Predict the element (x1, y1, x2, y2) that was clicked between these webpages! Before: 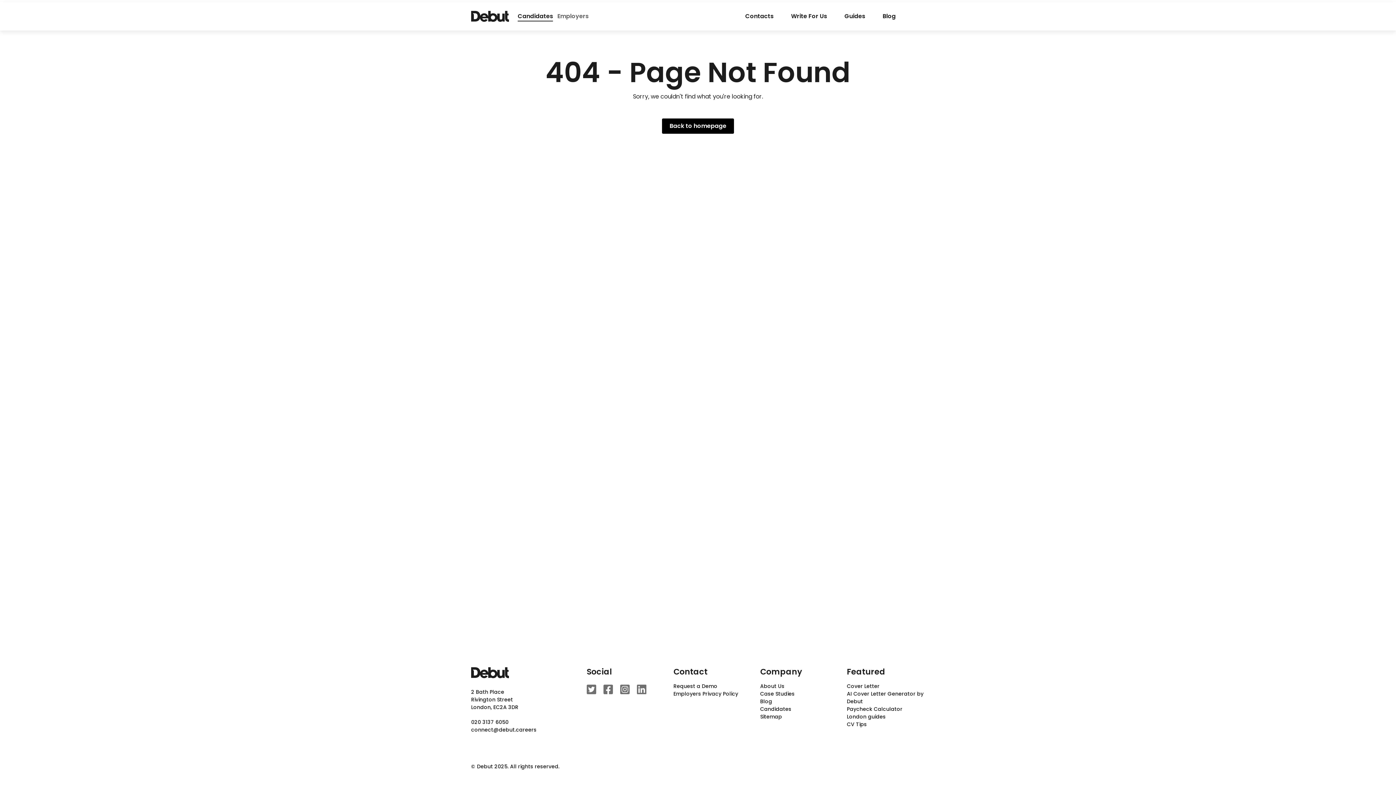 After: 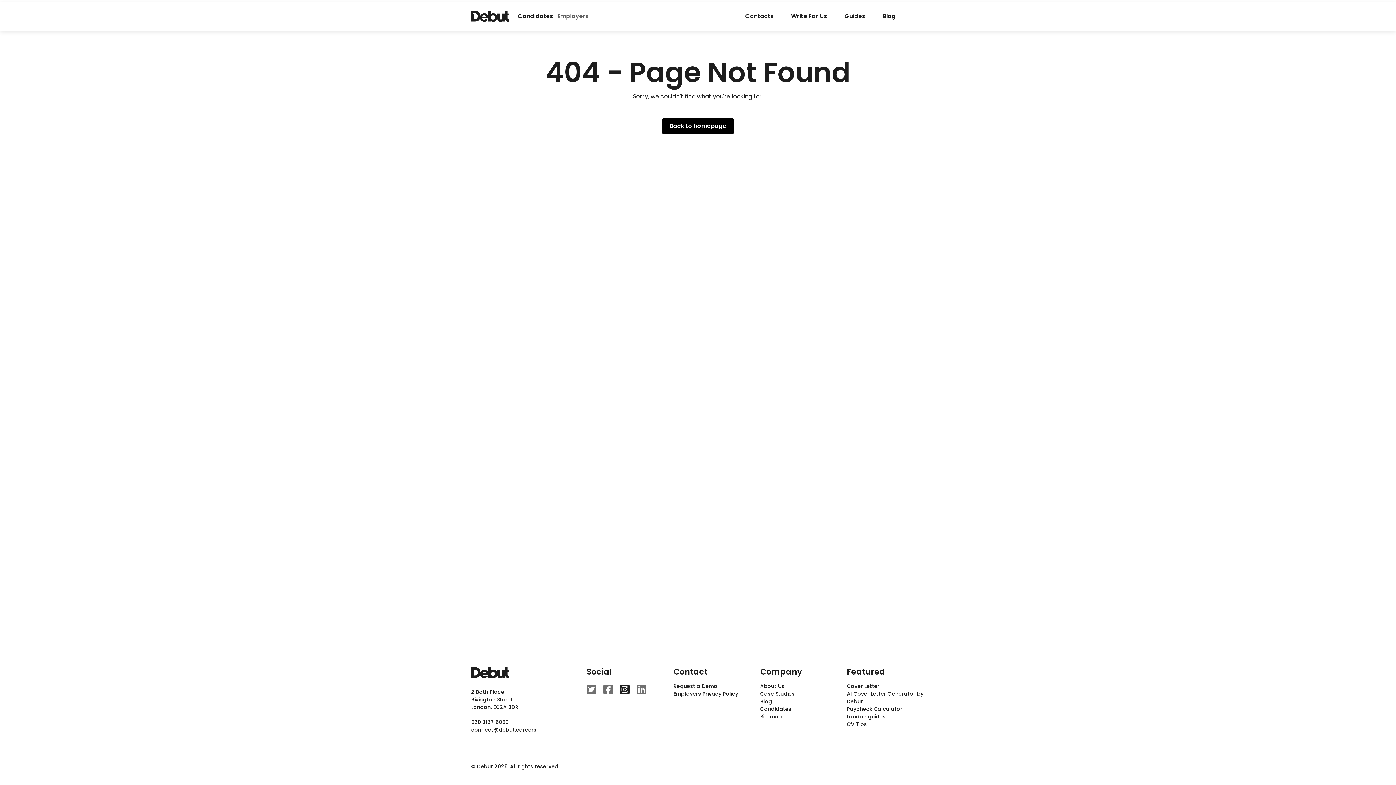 Action: bbox: (620, 684, 629, 695)